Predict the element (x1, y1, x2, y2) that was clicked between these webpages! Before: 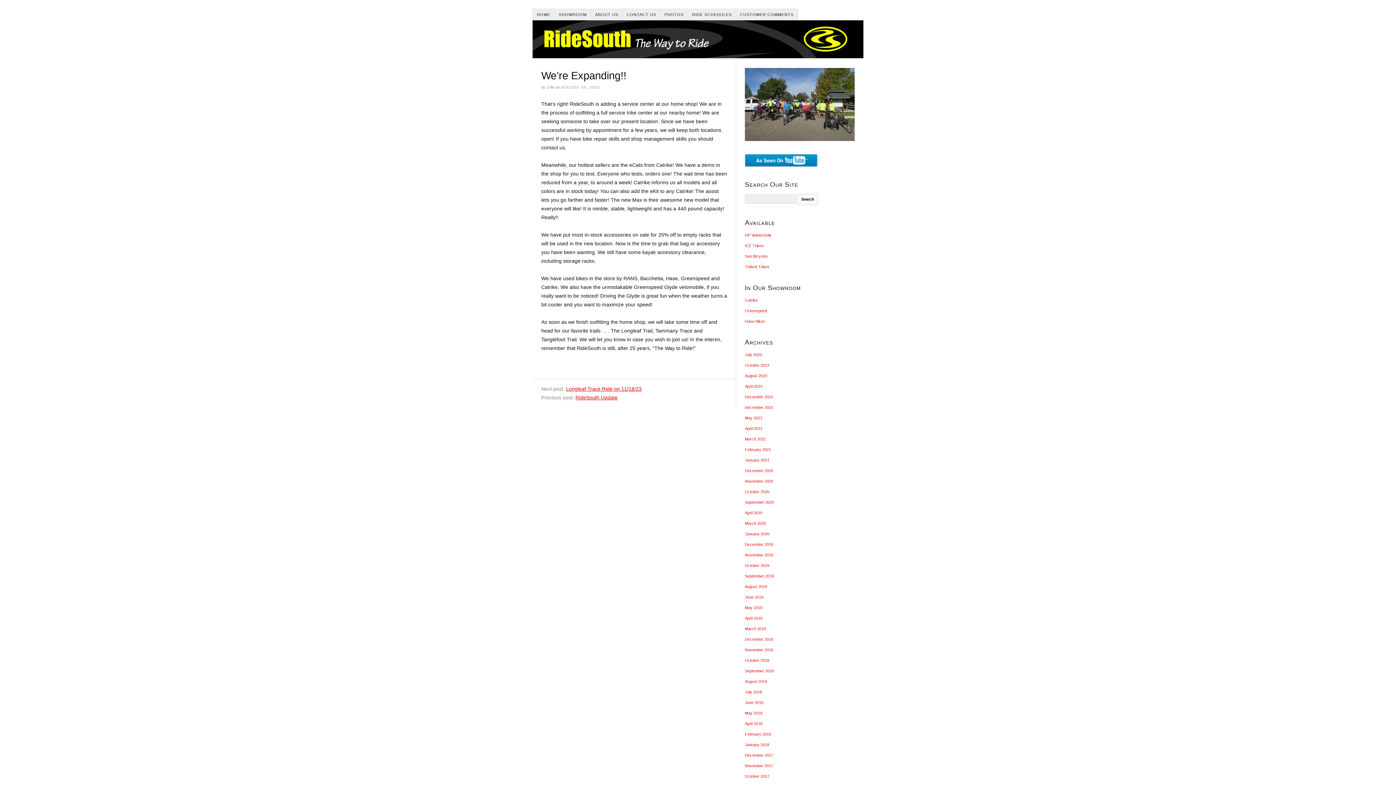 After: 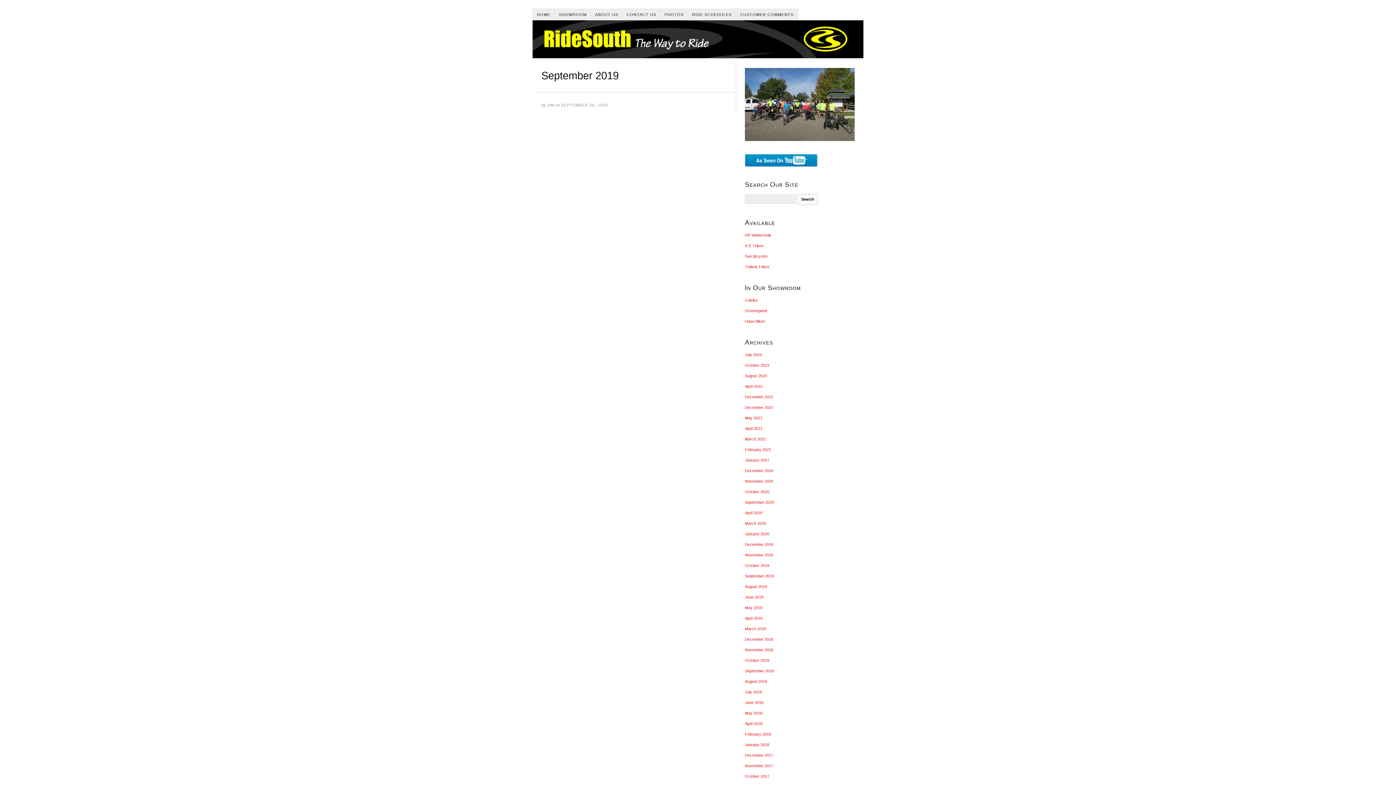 Action: bbox: (745, 574, 774, 578) label: September 2019